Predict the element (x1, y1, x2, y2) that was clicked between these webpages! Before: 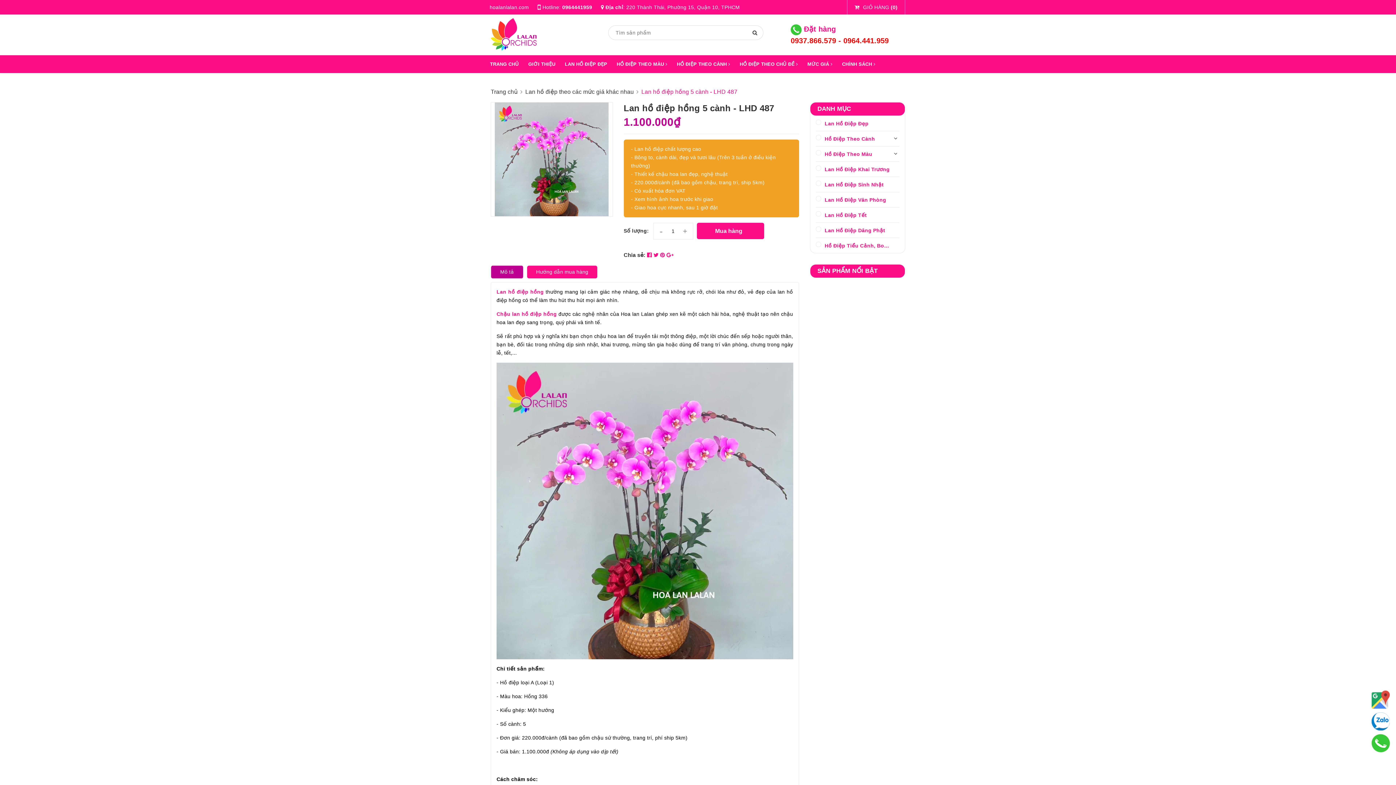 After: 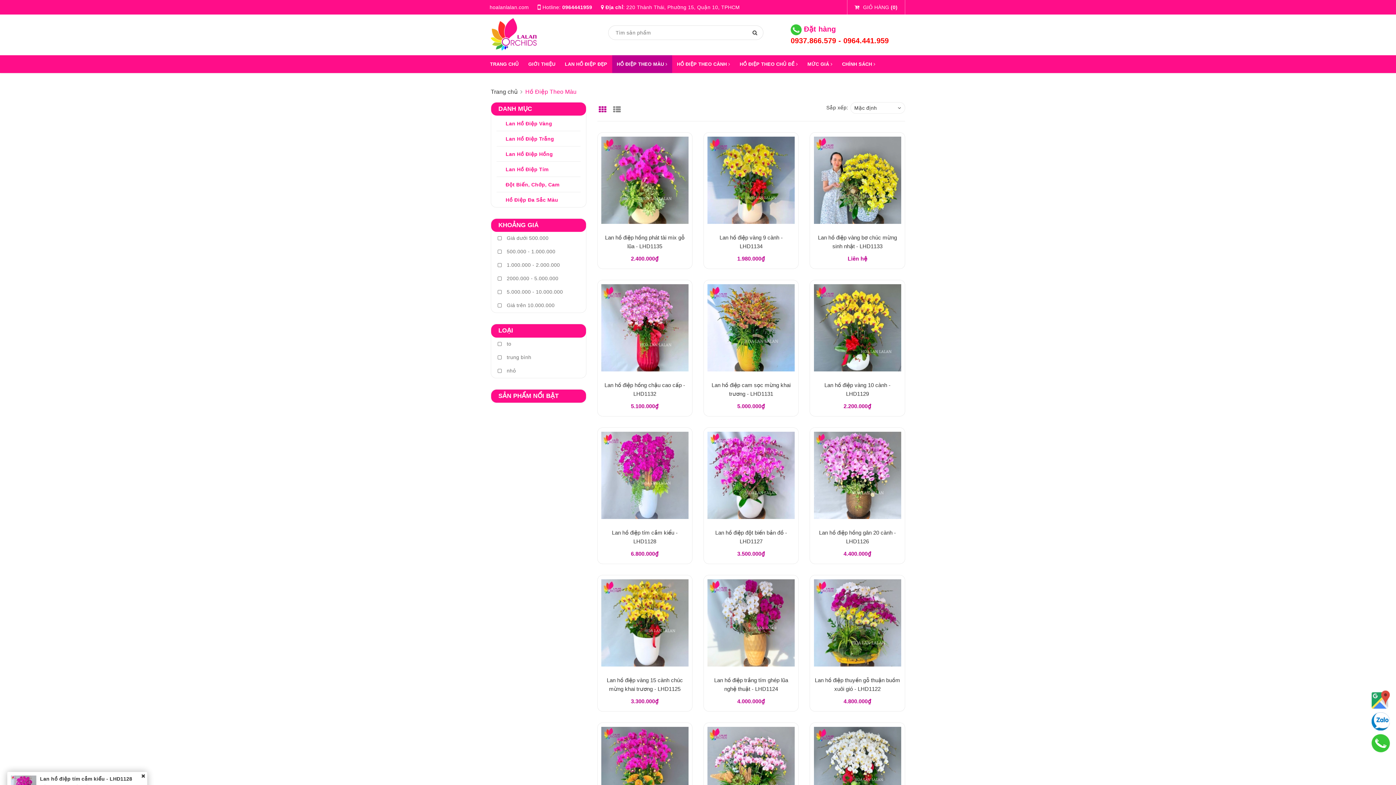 Action: bbox: (815, 146, 899, 161) label: Hồ Điệp Theo Màu